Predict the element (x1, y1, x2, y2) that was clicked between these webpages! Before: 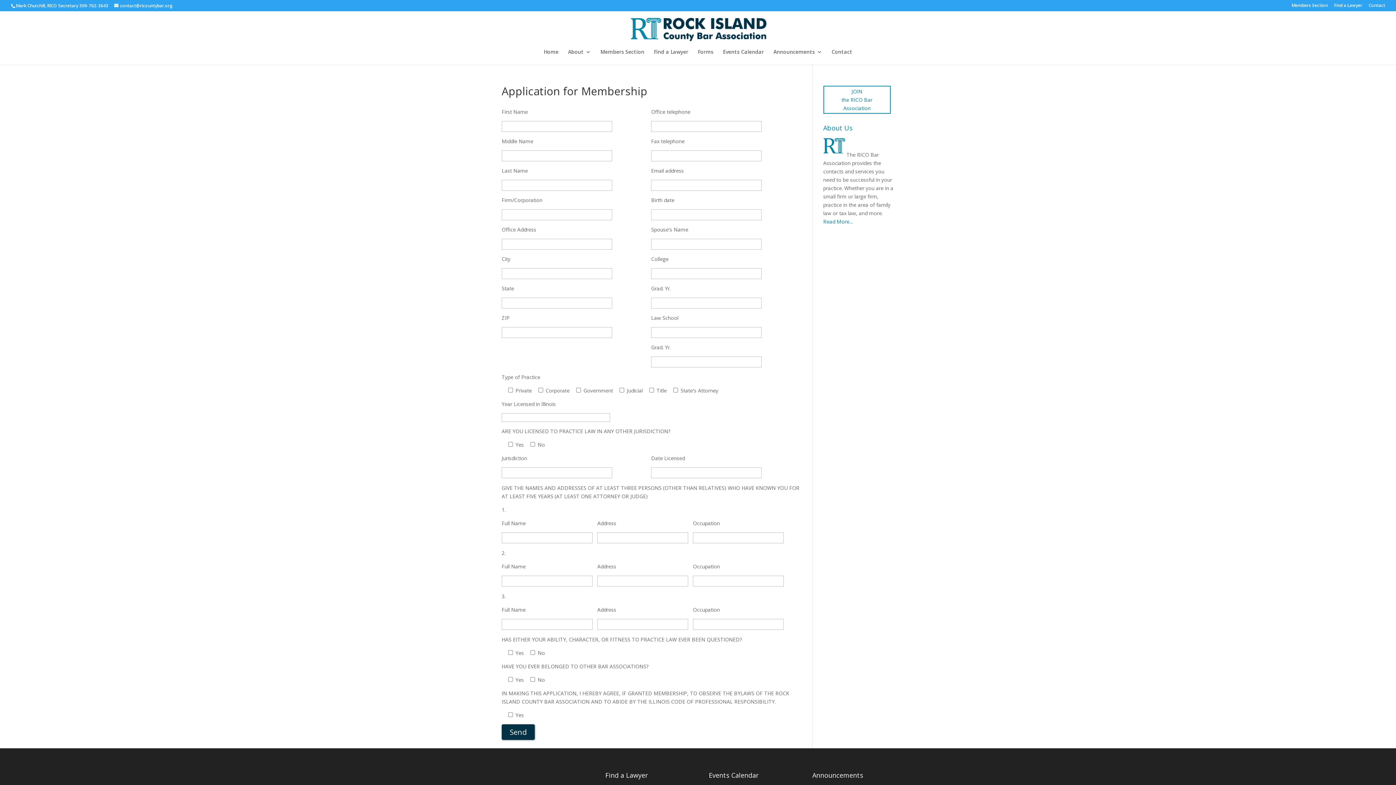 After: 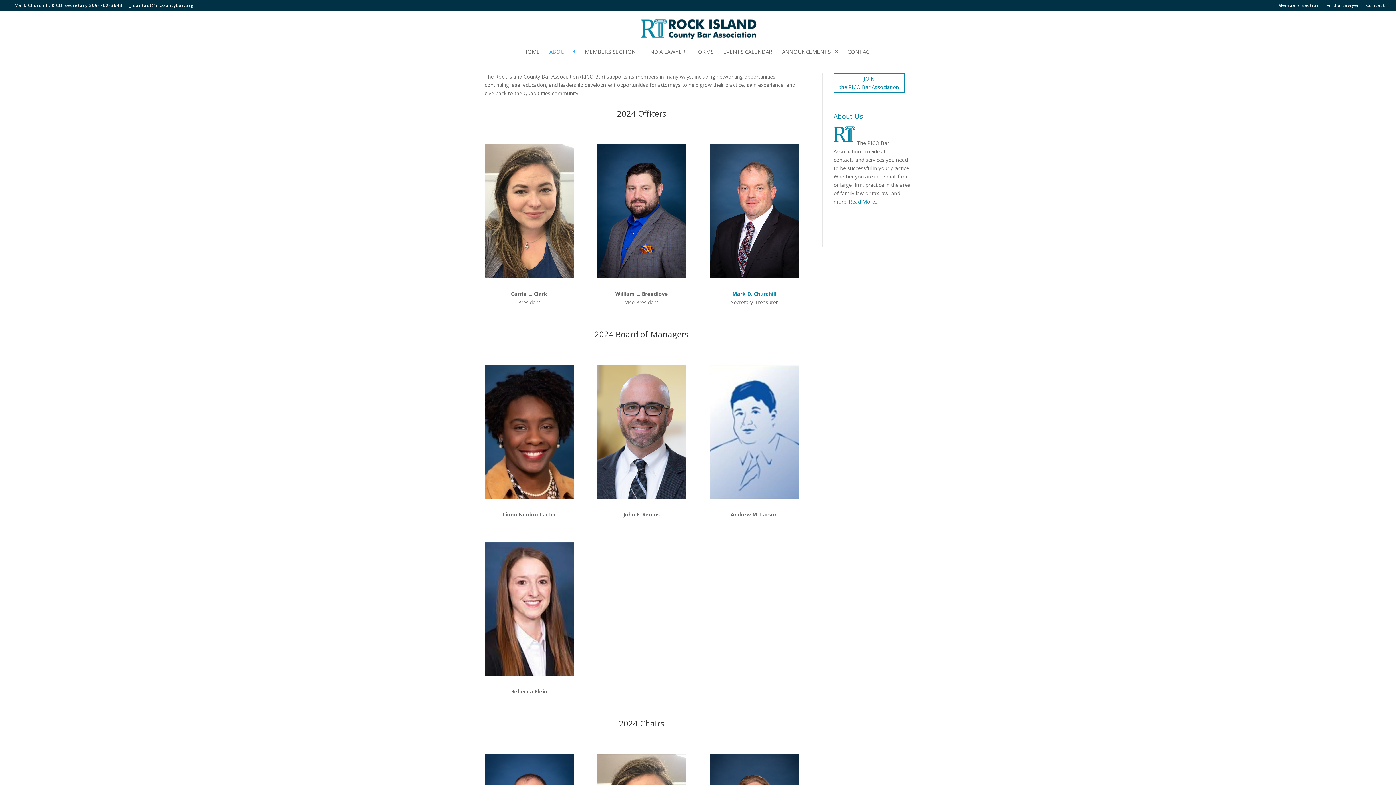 Action: bbox: (823, 123, 852, 132) label: About Us